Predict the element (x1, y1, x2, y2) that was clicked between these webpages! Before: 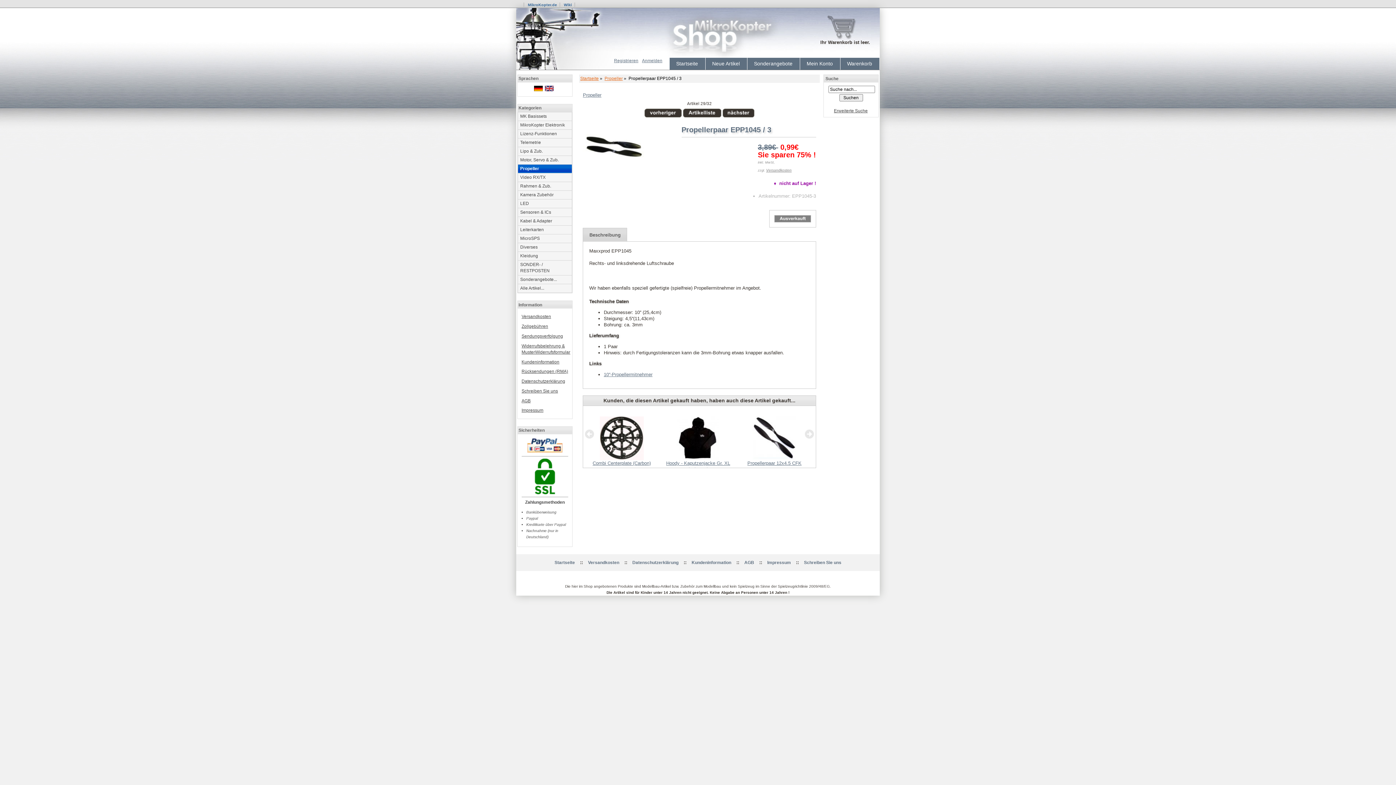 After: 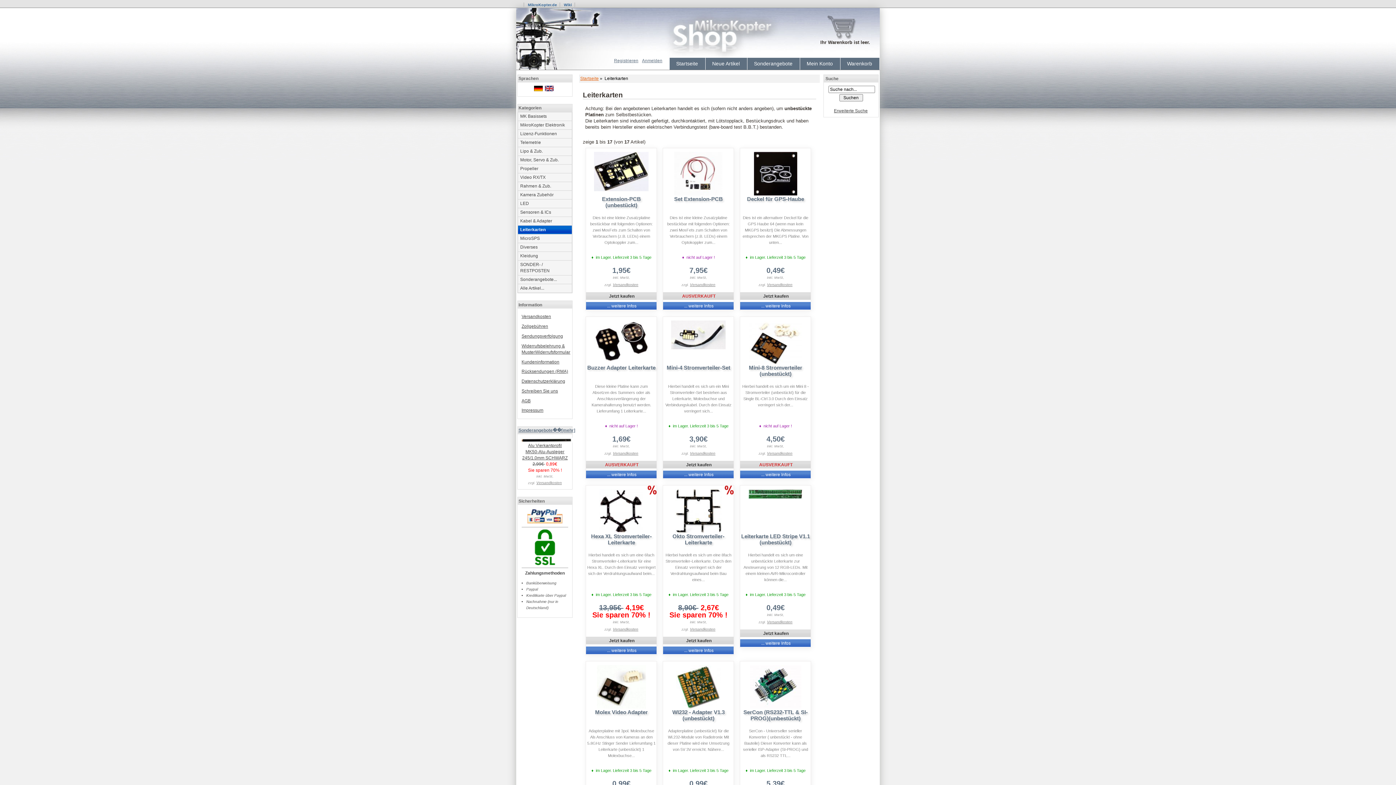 Action: bbox: (518, 225, 572, 234) label: Leiterkarten